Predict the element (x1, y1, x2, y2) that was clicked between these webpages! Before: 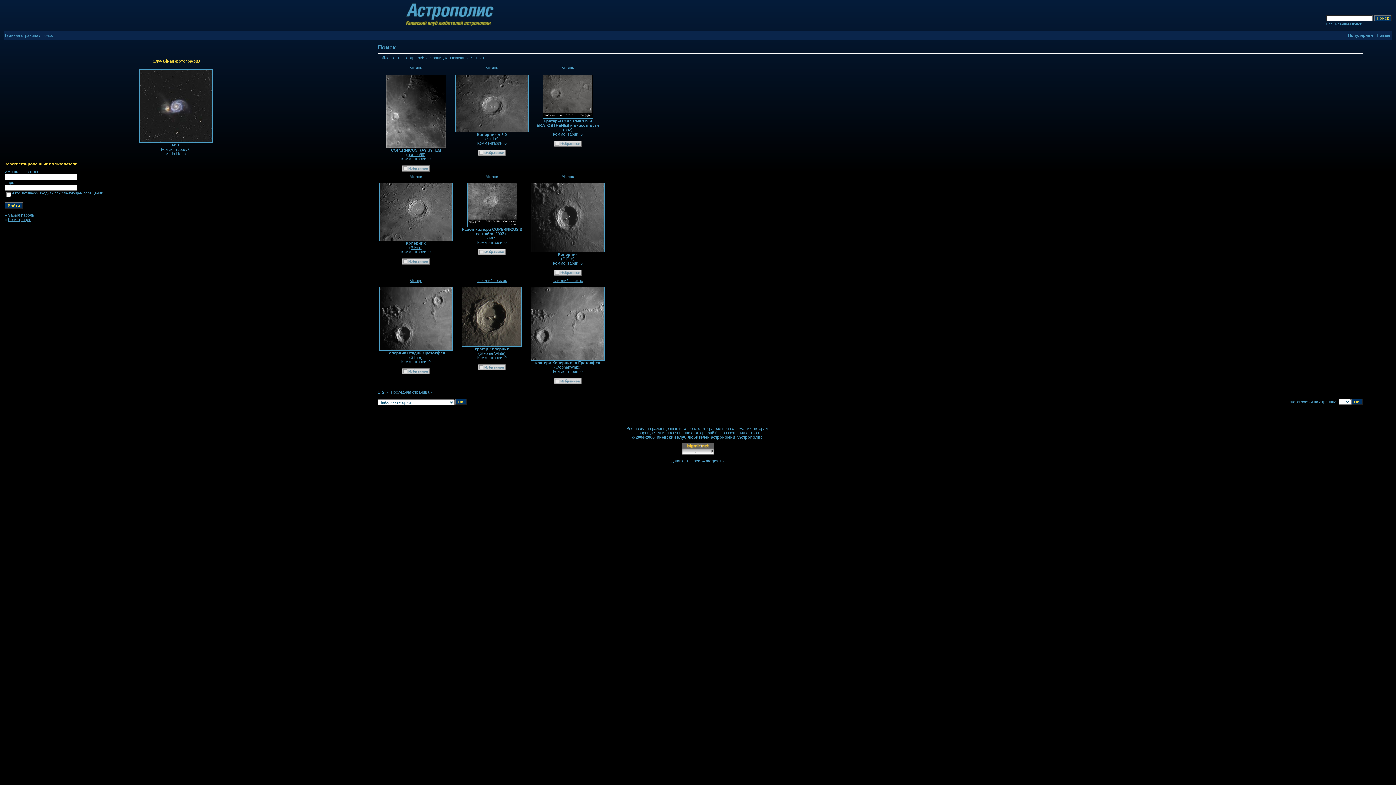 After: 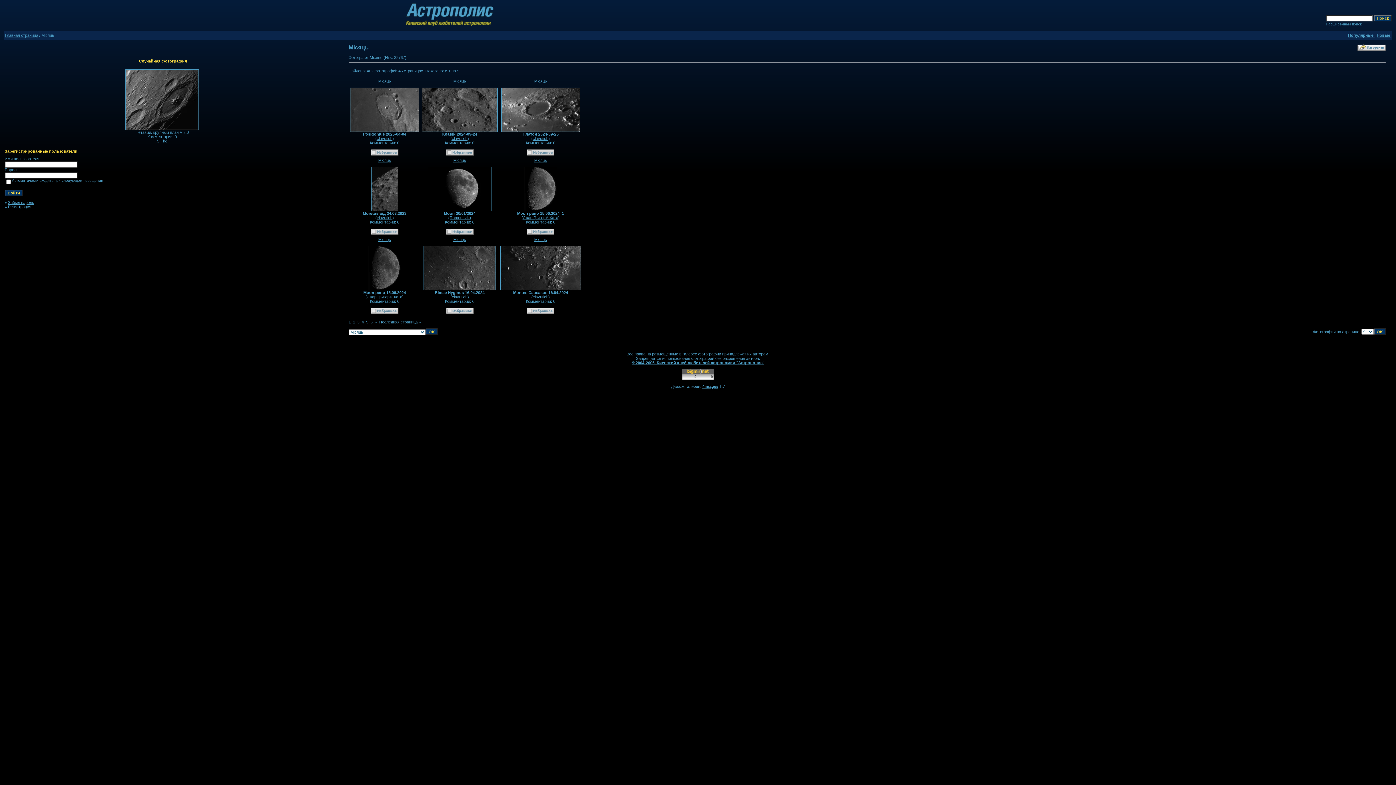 Action: bbox: (409, 65, 422, 70) label: Місяць